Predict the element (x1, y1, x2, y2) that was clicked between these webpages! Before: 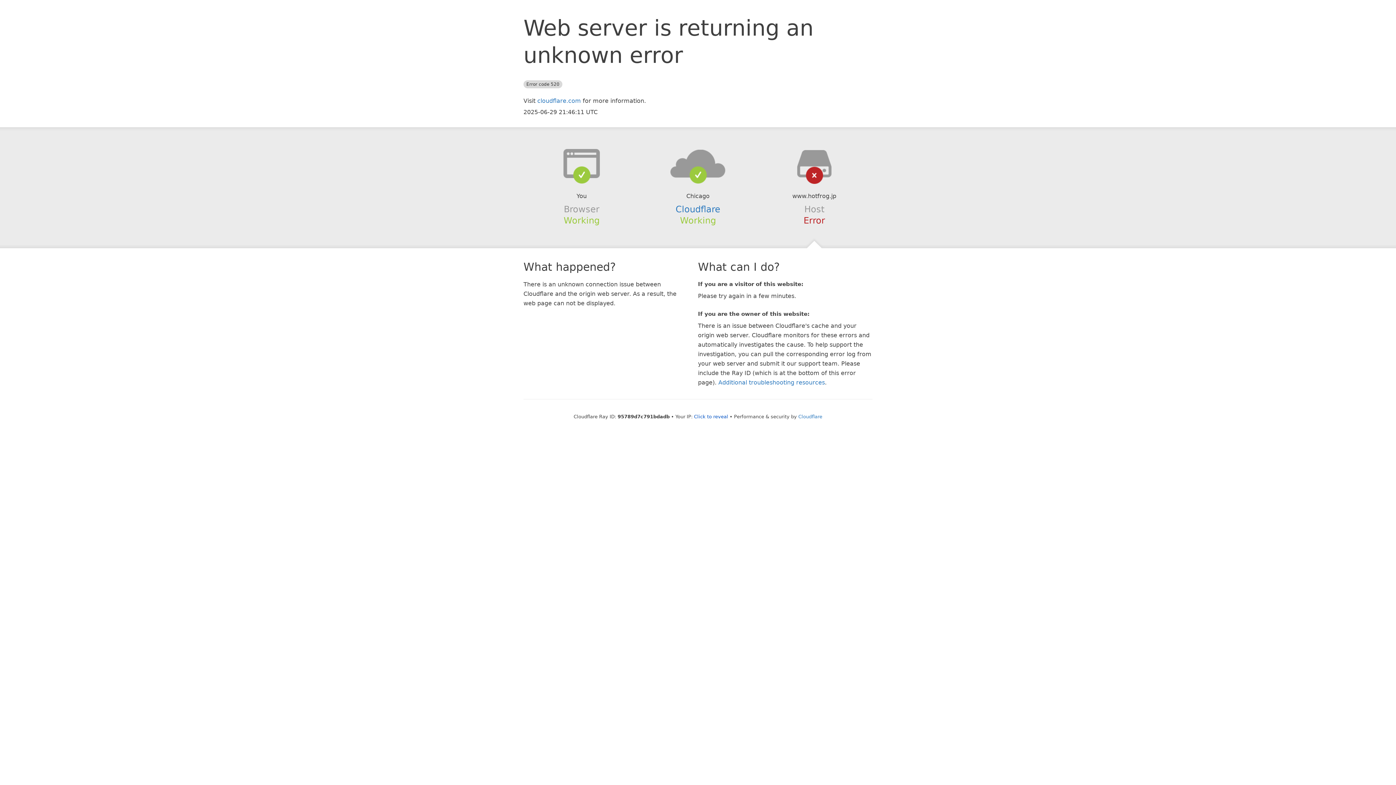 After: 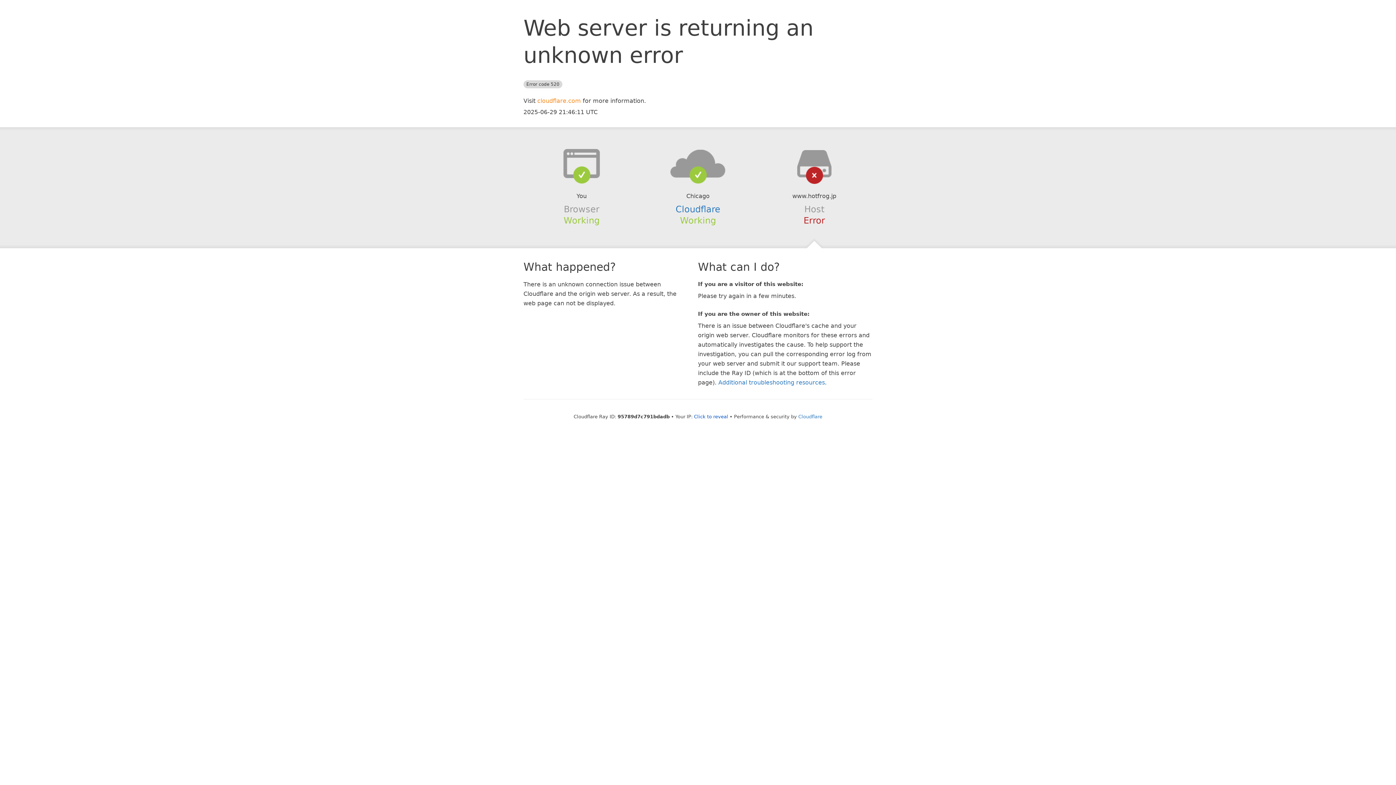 Action: label: cloudflare.com bbox: (537, 97, 581, 104)